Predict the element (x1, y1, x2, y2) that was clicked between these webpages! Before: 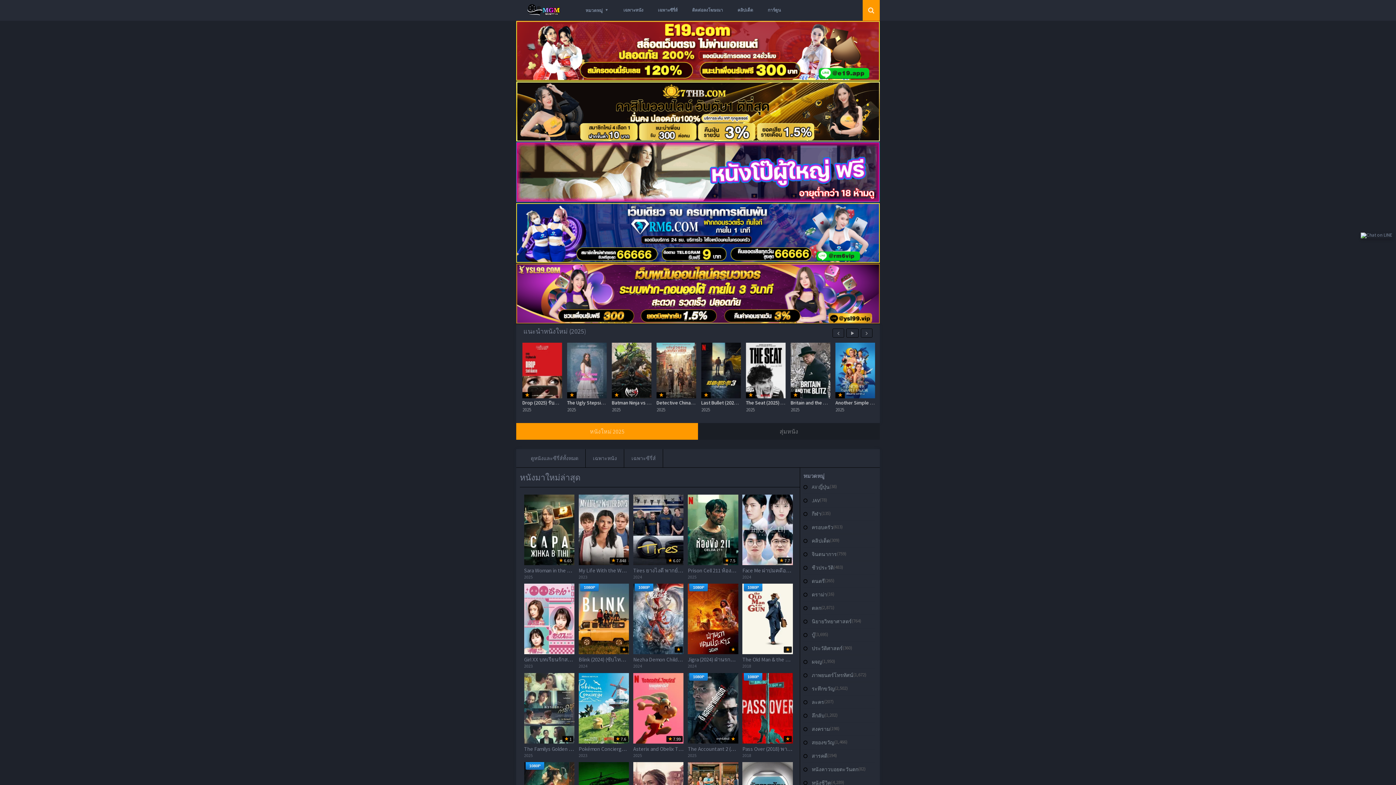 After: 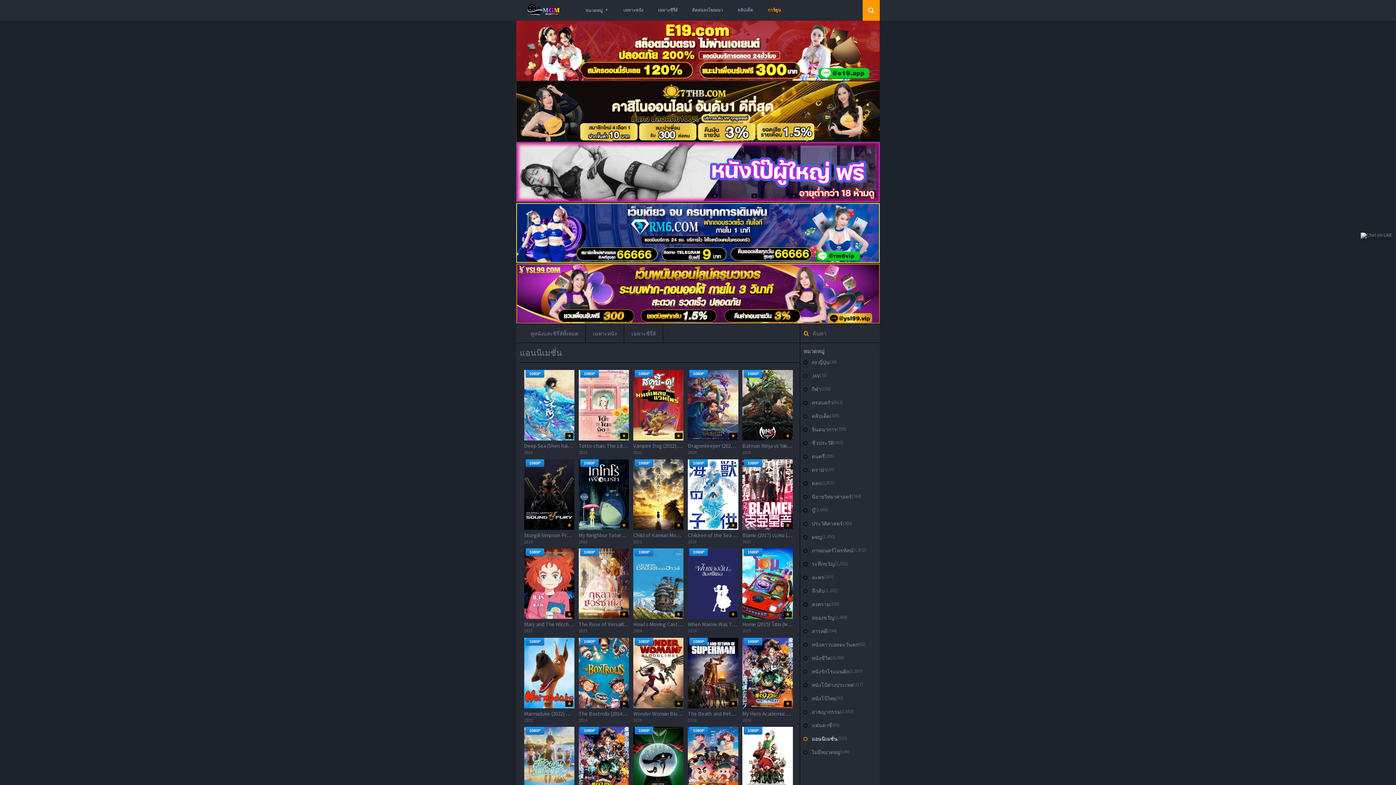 Action: label: การ์ตูน bbox: (760, 0, 788, 20)